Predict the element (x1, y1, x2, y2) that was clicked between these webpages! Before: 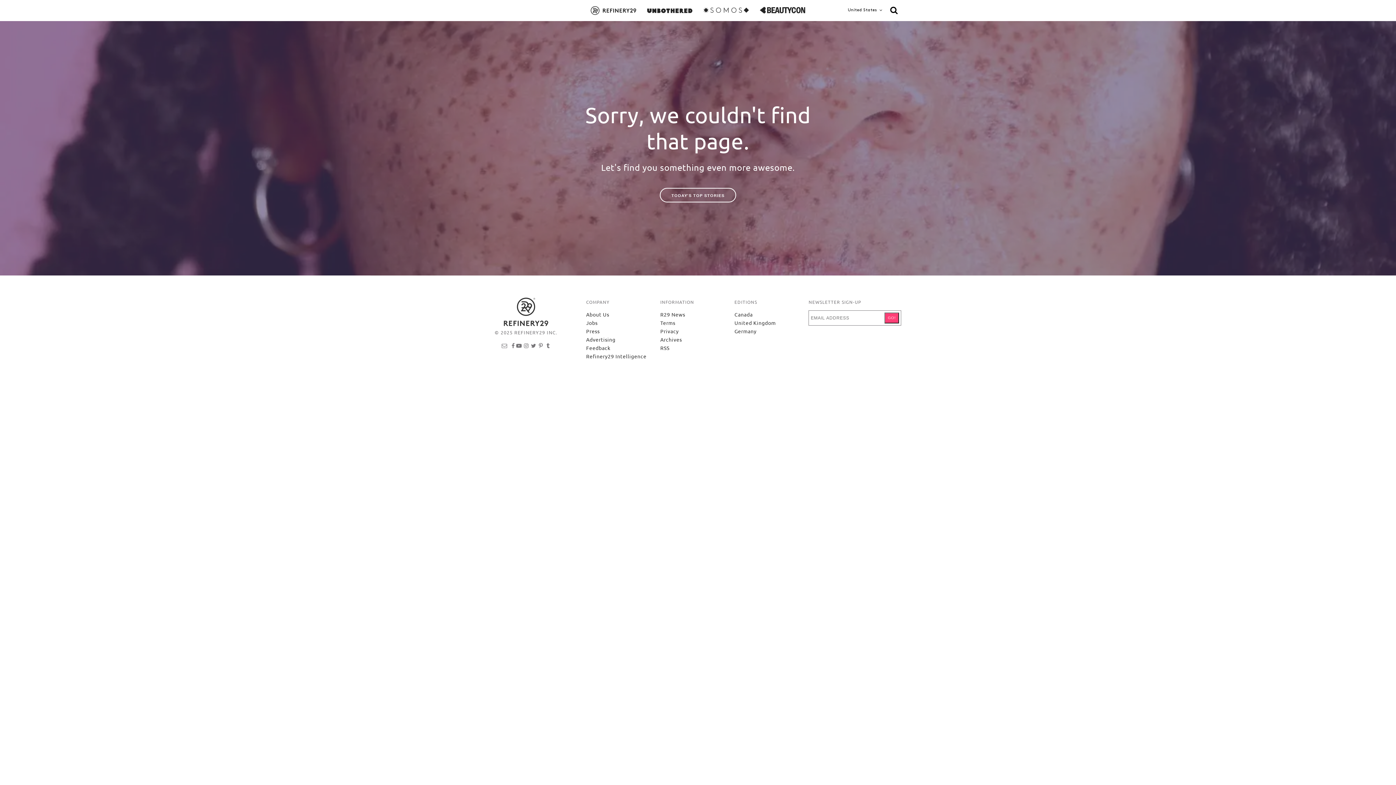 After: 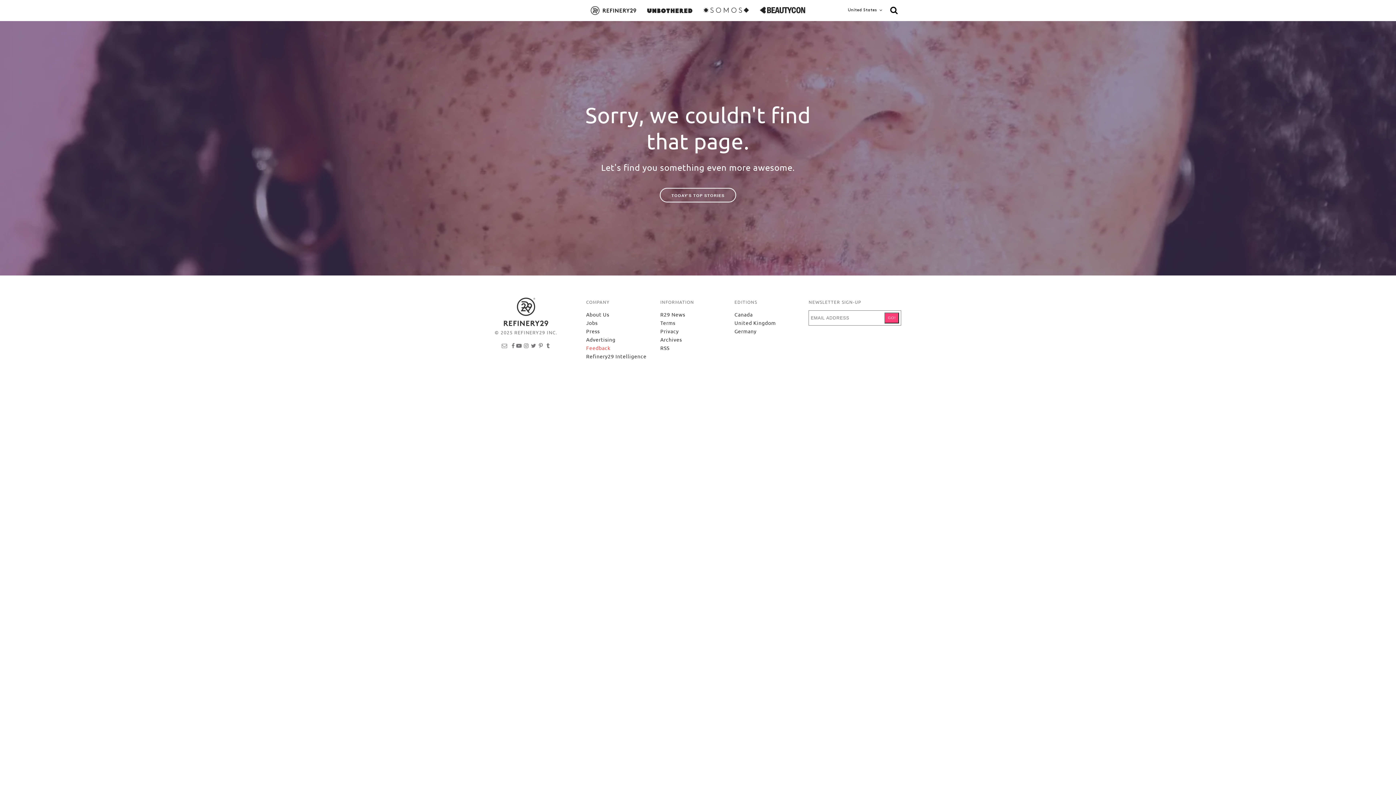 Action: bbox: (586, 344, 610, 351) label: Feedback